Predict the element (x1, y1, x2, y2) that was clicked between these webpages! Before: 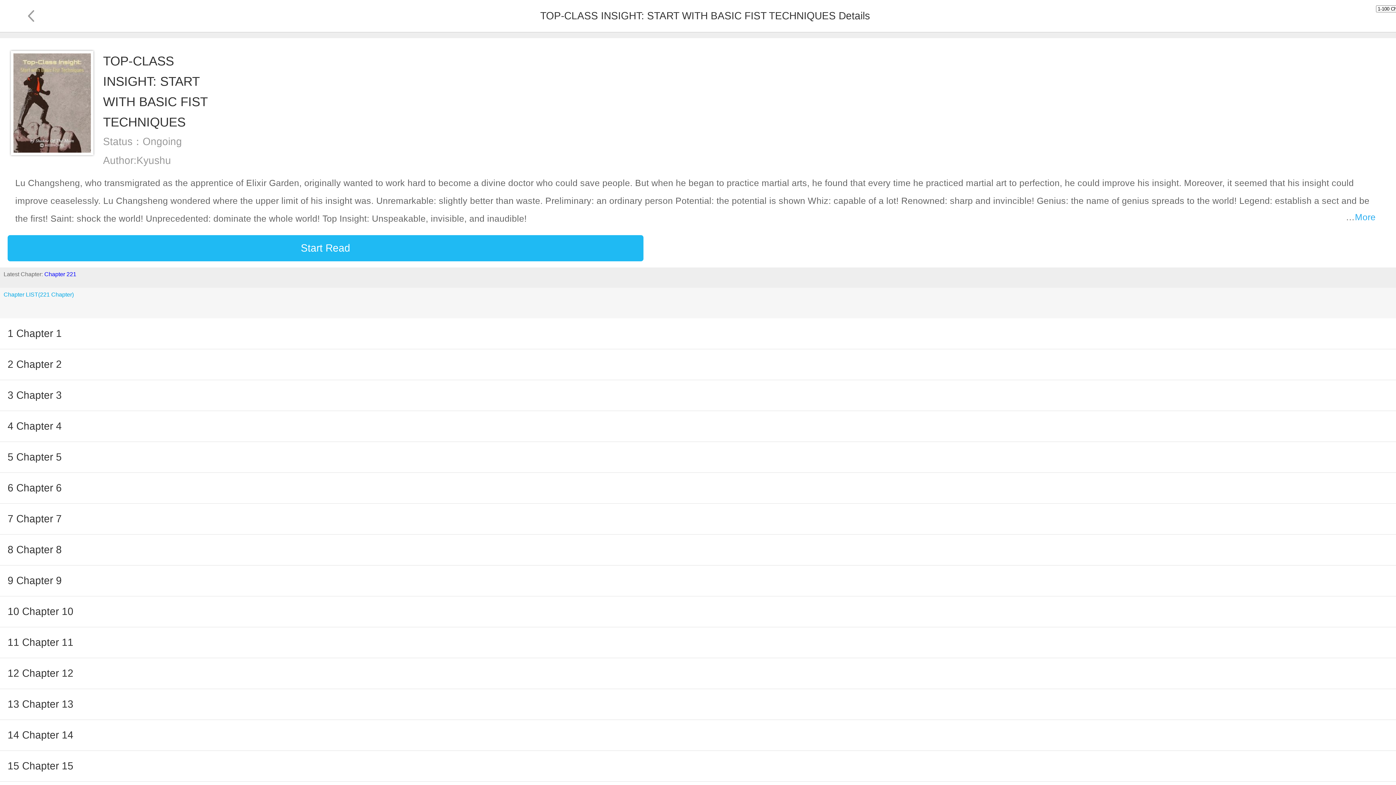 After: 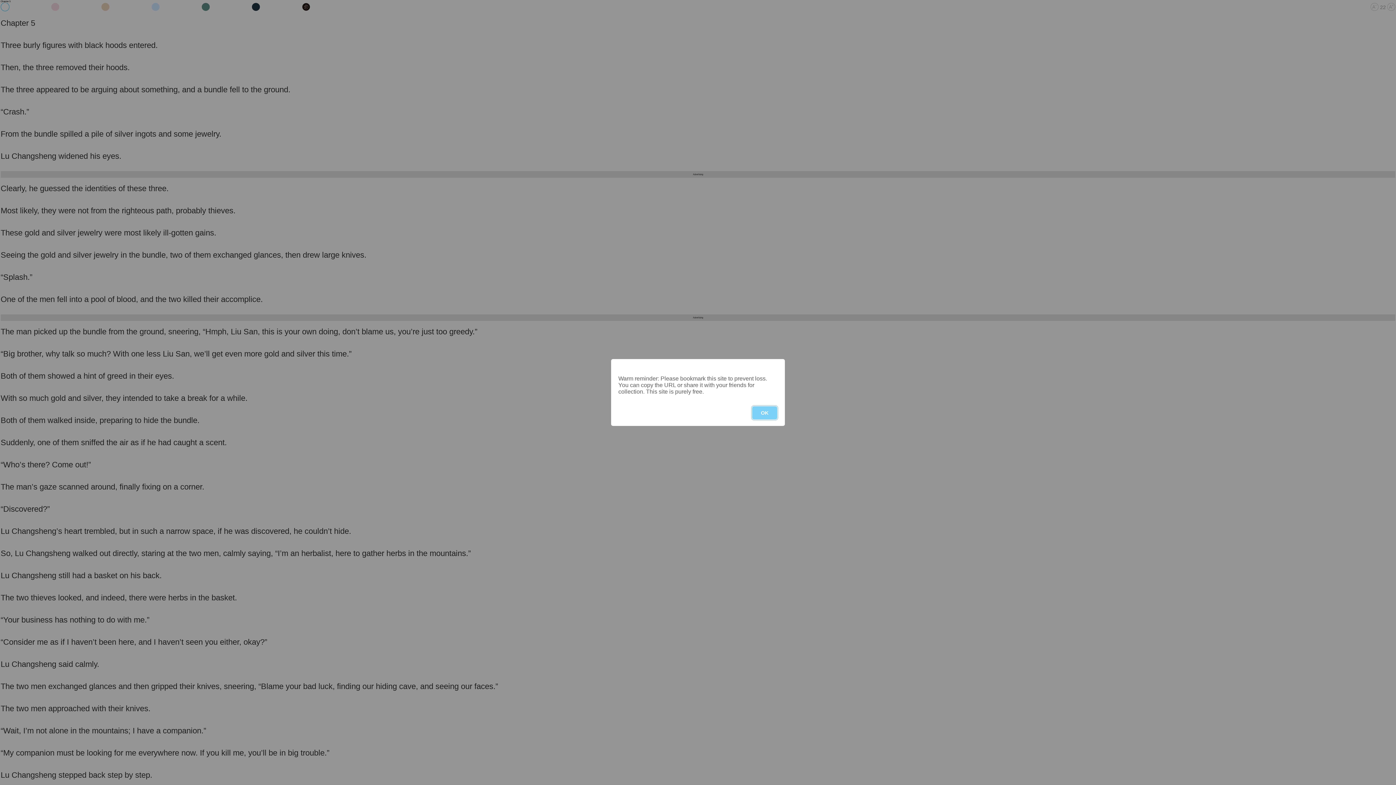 Action: label: 5 Chapter 5 bbox: (7, 442, 1388, 472)